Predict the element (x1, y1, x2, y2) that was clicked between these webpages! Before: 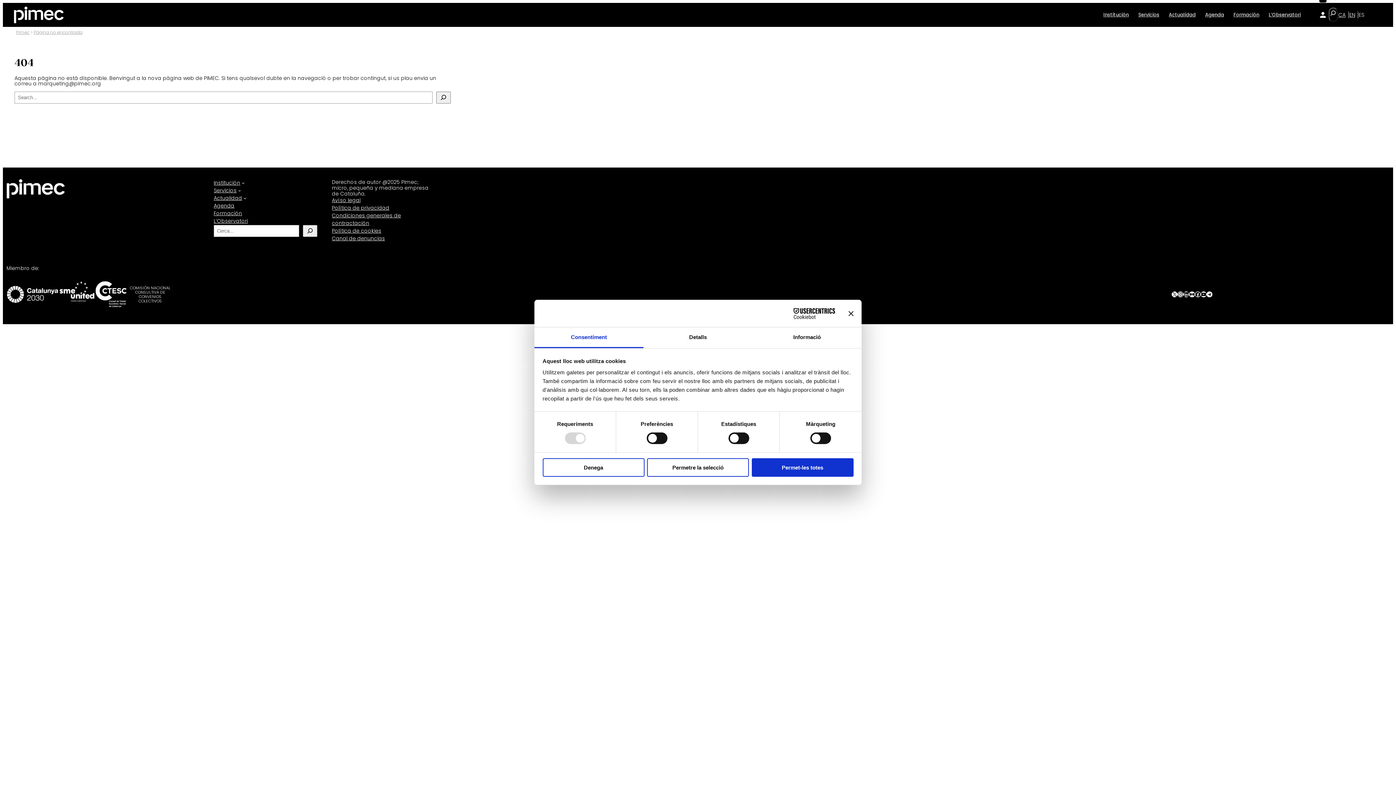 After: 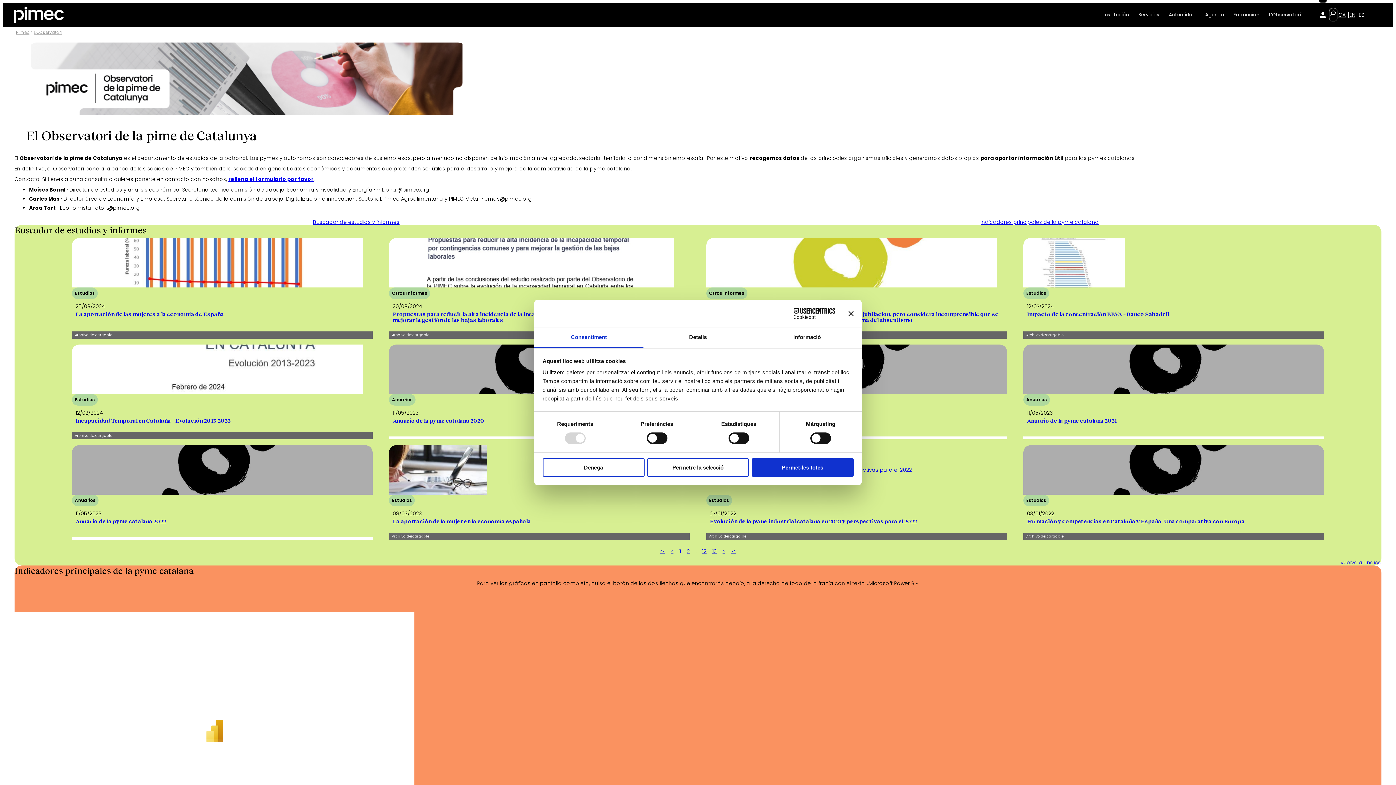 Action: label: L’Observatori bbox: (1264, 7, 1305, 22)